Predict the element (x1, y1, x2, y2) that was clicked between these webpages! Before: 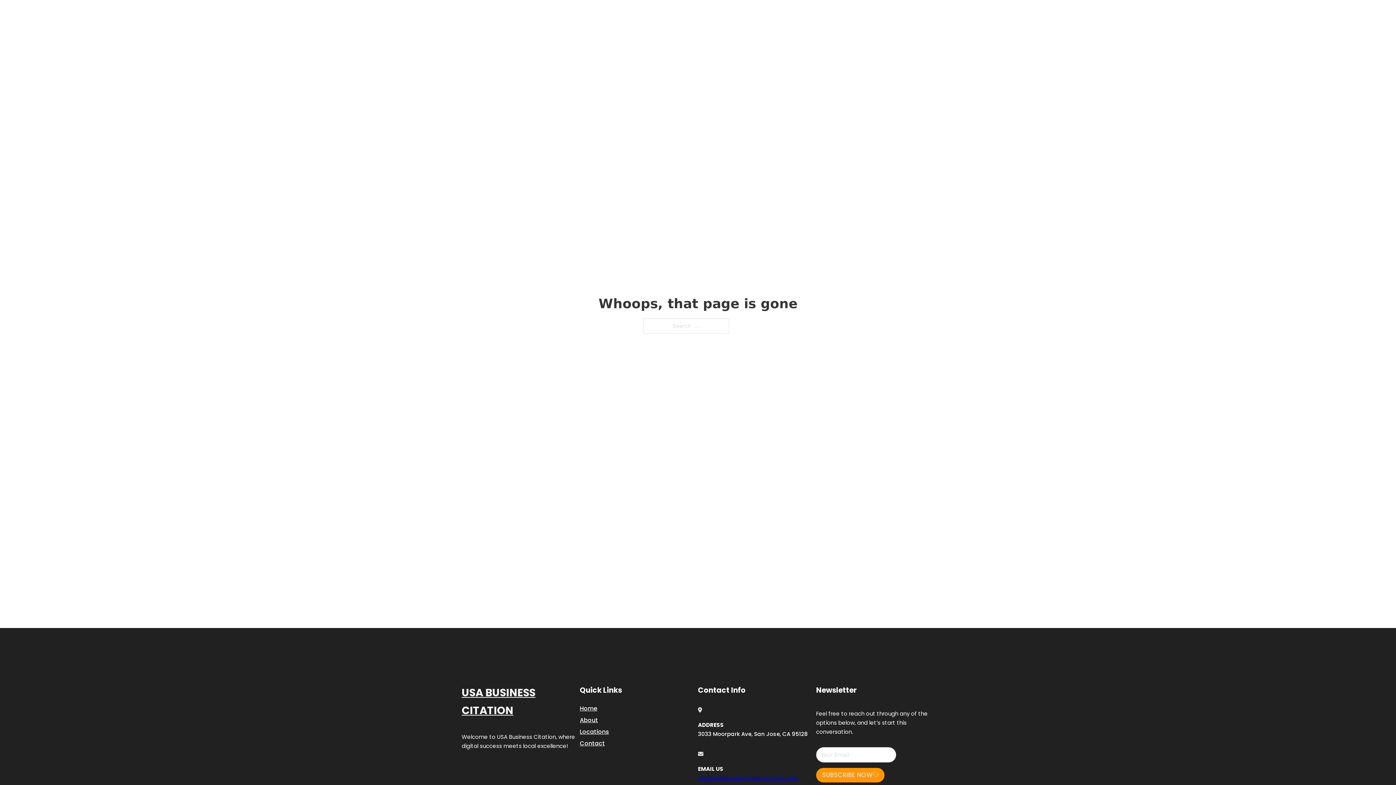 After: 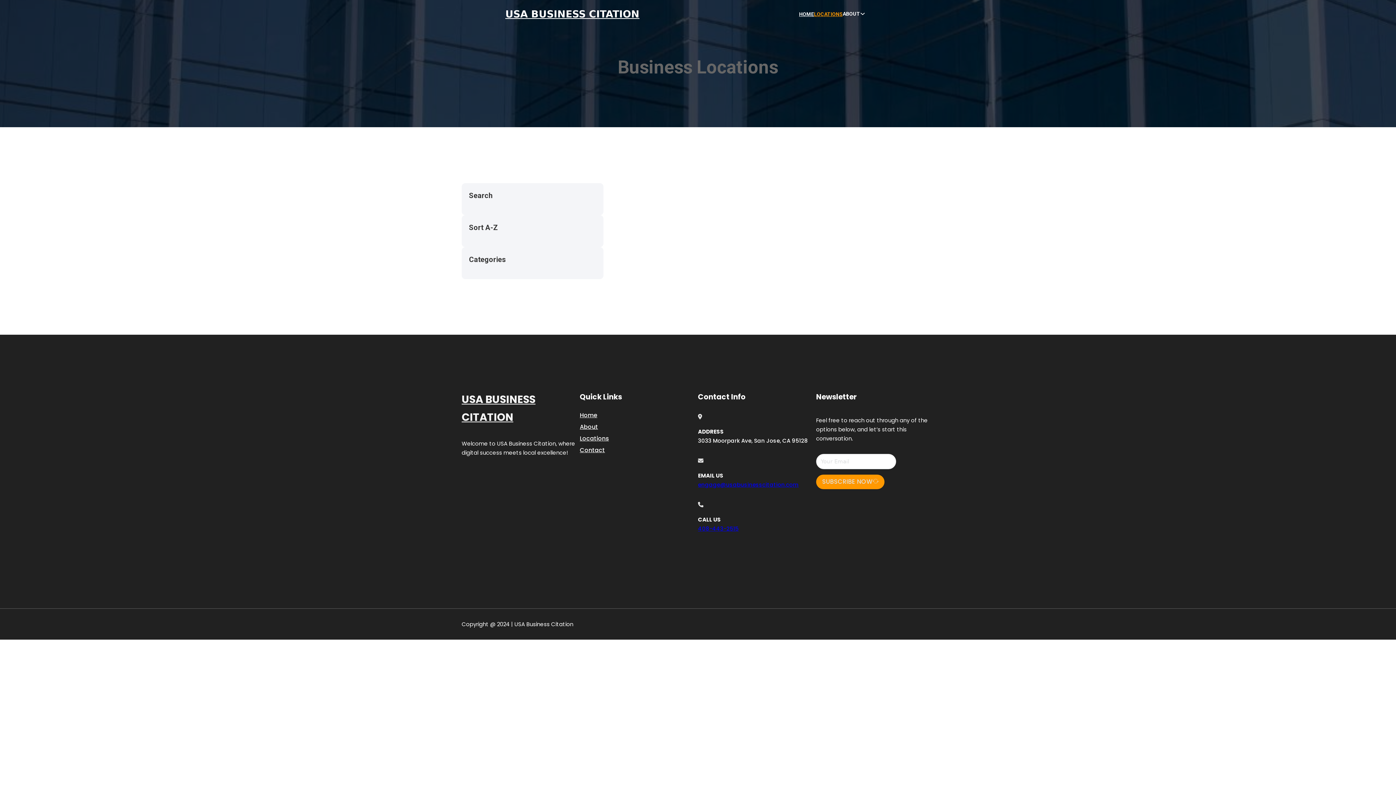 Action: label: Locations bbox: (580, 727, 609, 736)